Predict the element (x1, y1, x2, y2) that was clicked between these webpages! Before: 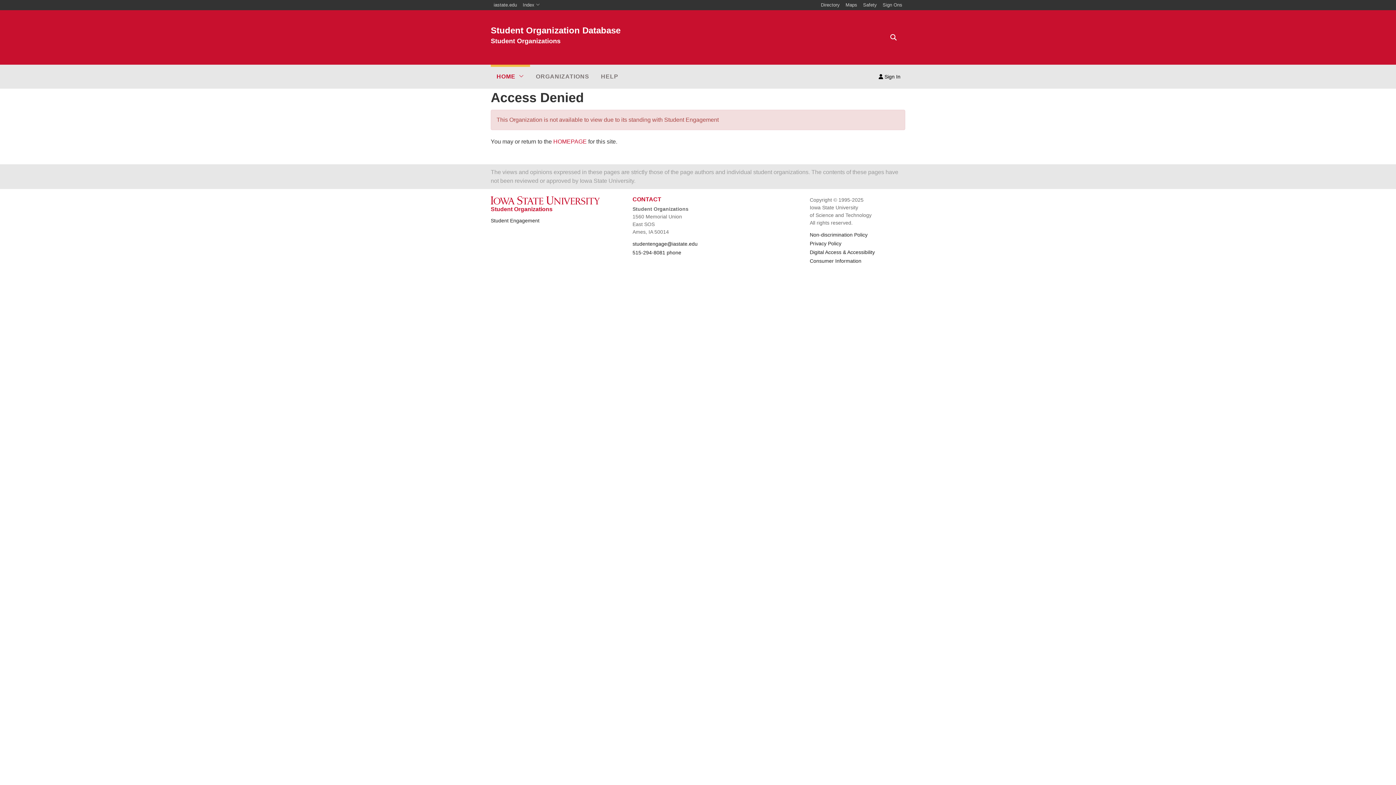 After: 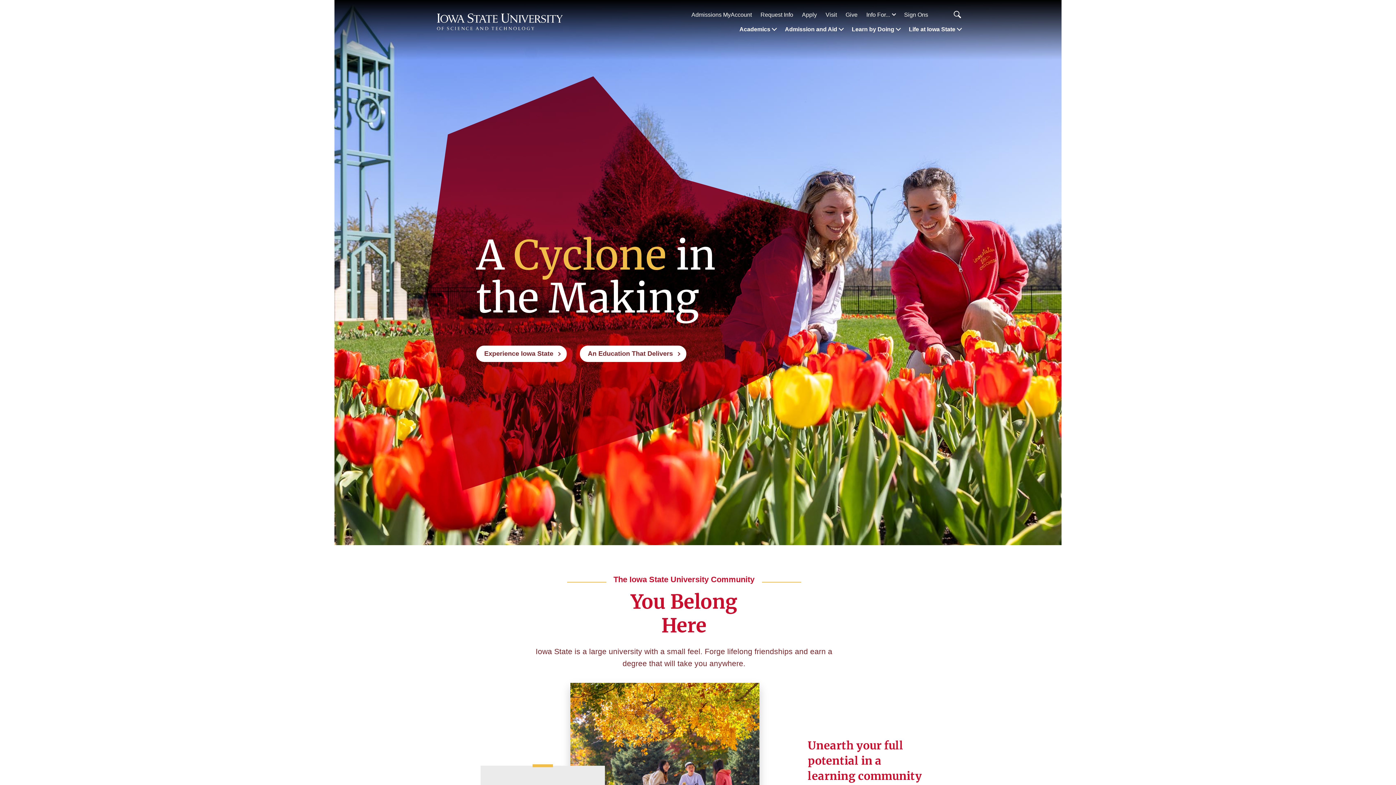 Action: bbox: (490, 0, 520, 10) label: iastate.edu